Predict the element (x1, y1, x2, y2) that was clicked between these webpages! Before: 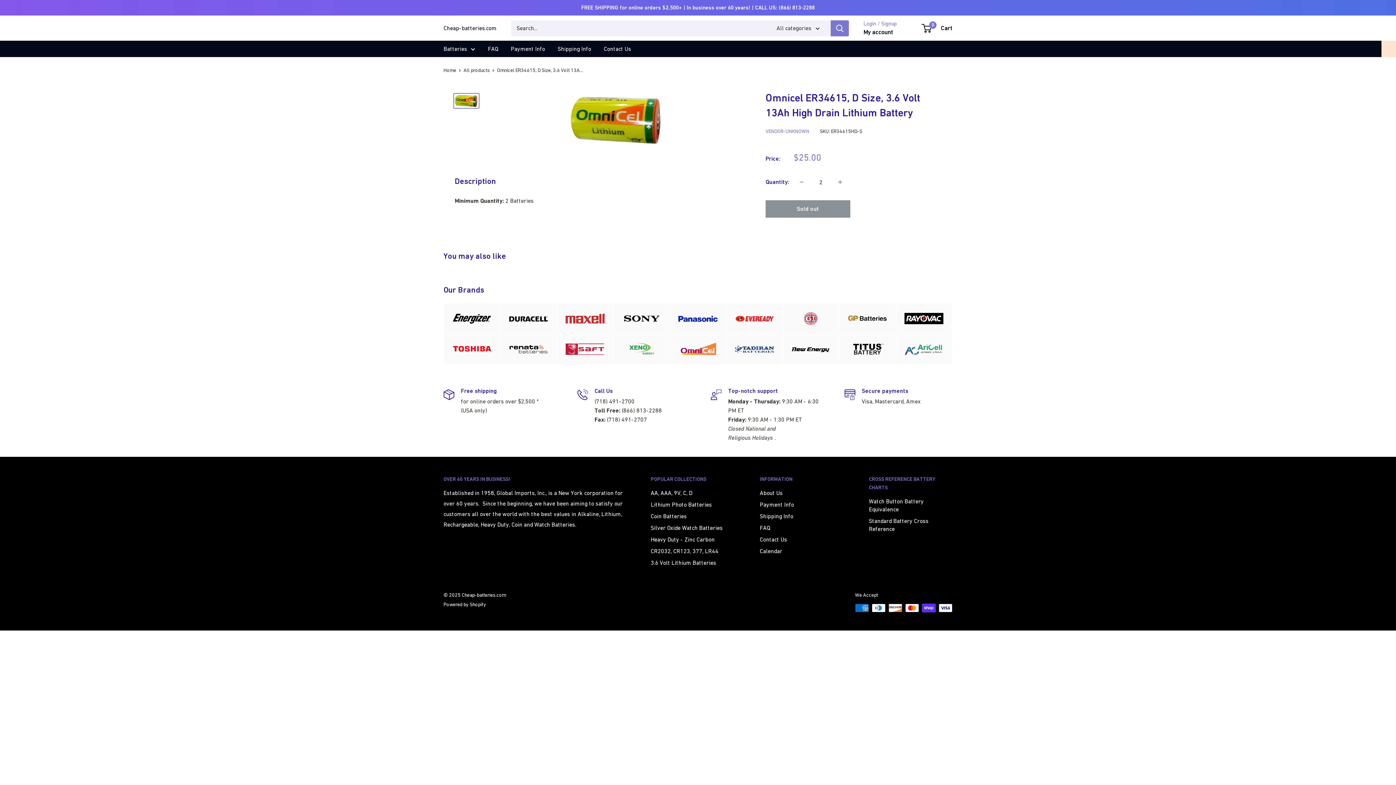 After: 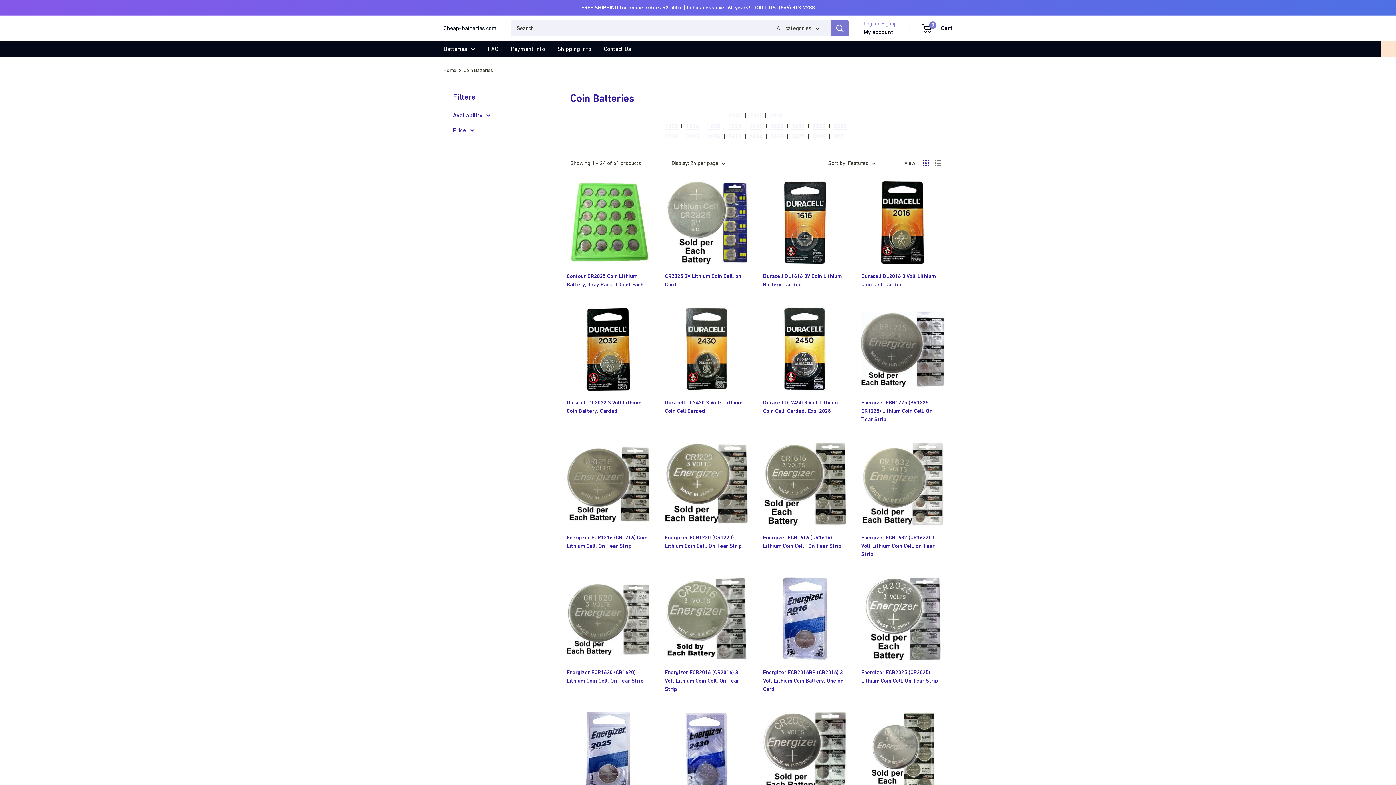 Action: label: Coin Batteries bbox: (650, 510, 734, 522)